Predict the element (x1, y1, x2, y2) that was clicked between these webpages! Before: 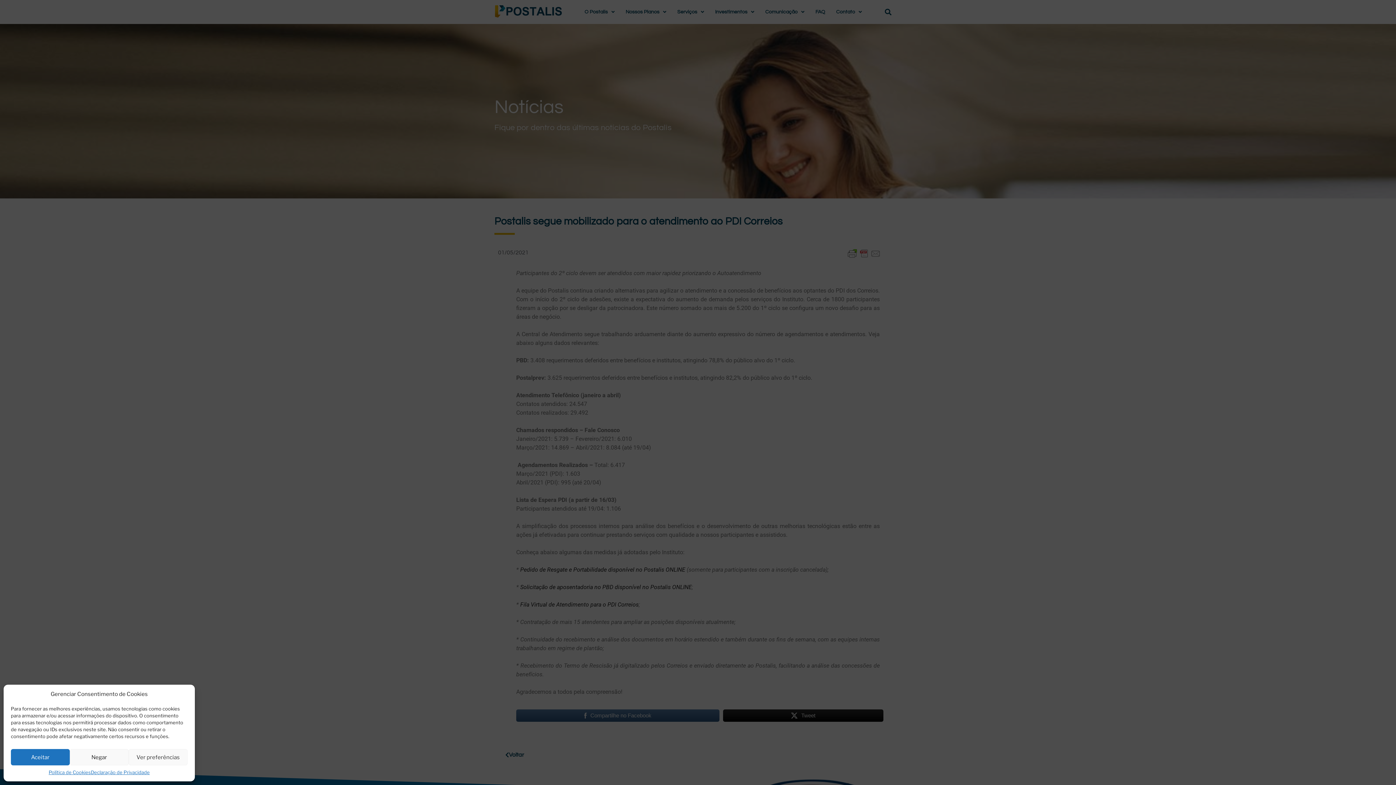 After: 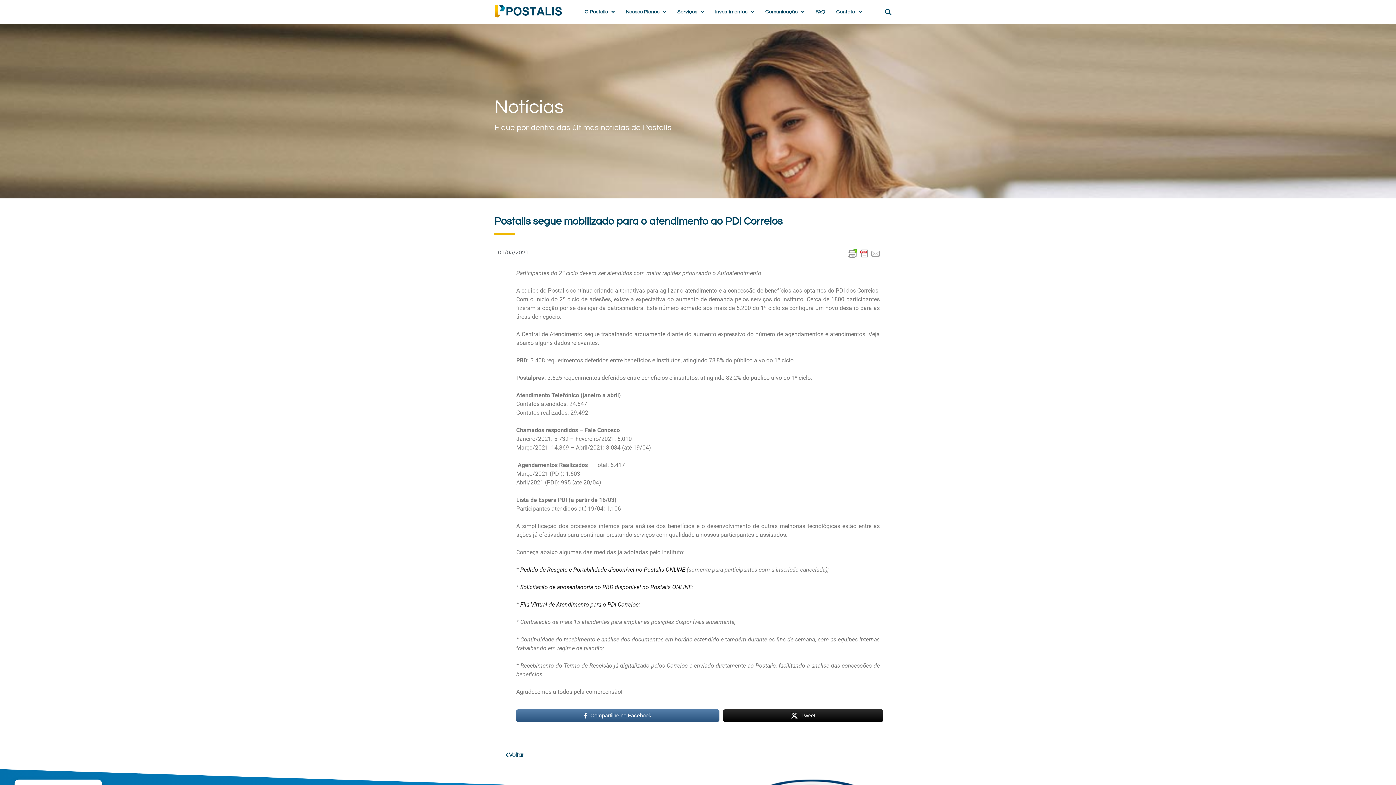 Action: bbox: (10, 749, 69, 765) label: Aceitar